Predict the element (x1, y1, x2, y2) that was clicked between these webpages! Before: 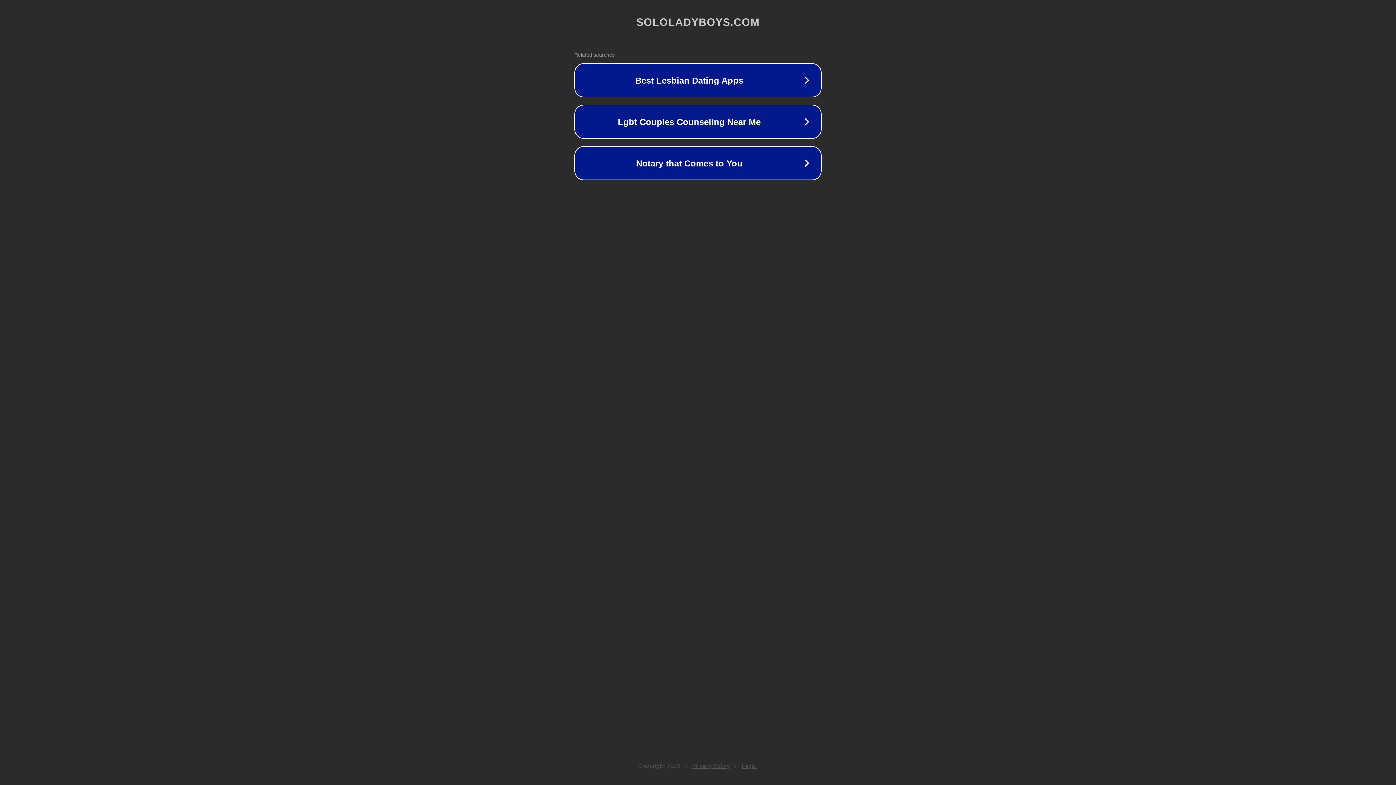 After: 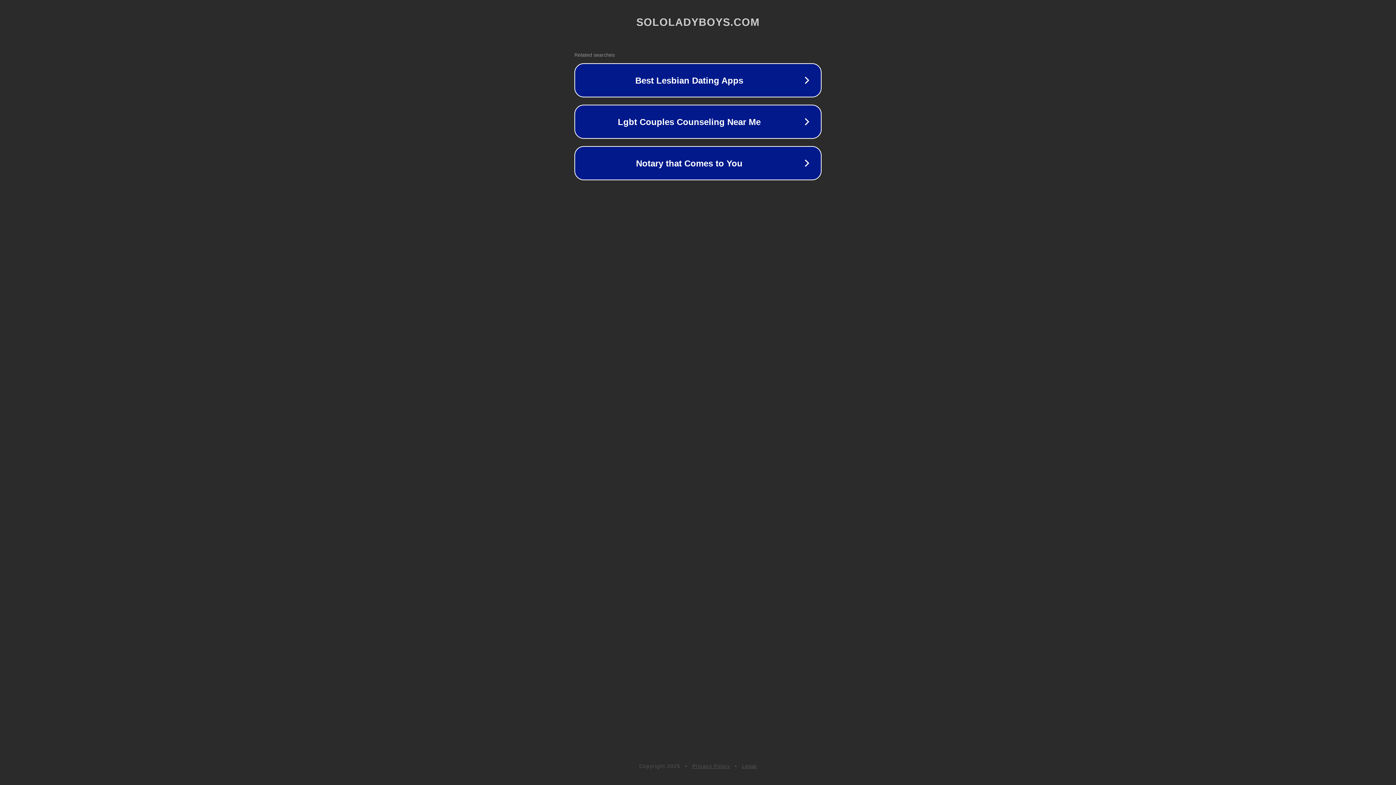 Action: label: Legal bbox: (742, 763, 757, 769)